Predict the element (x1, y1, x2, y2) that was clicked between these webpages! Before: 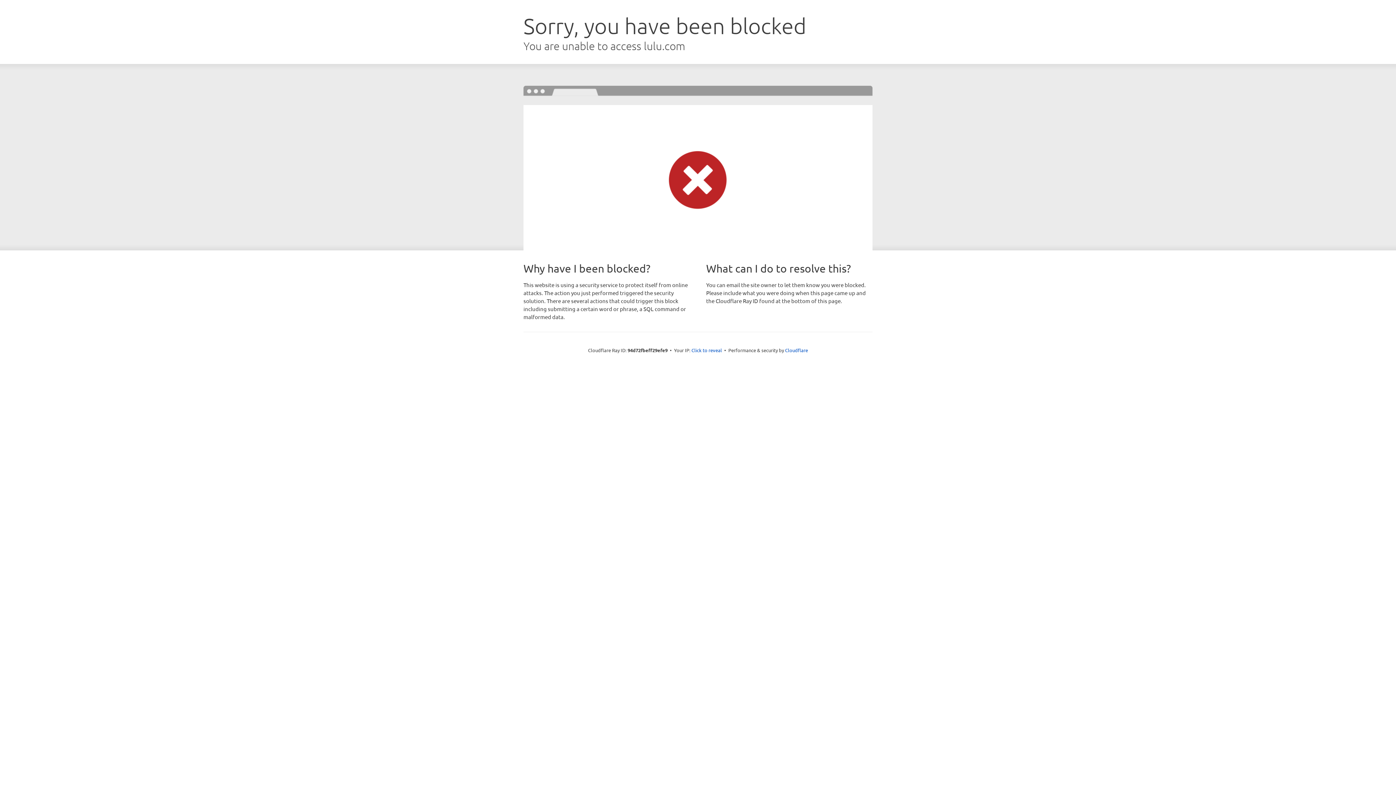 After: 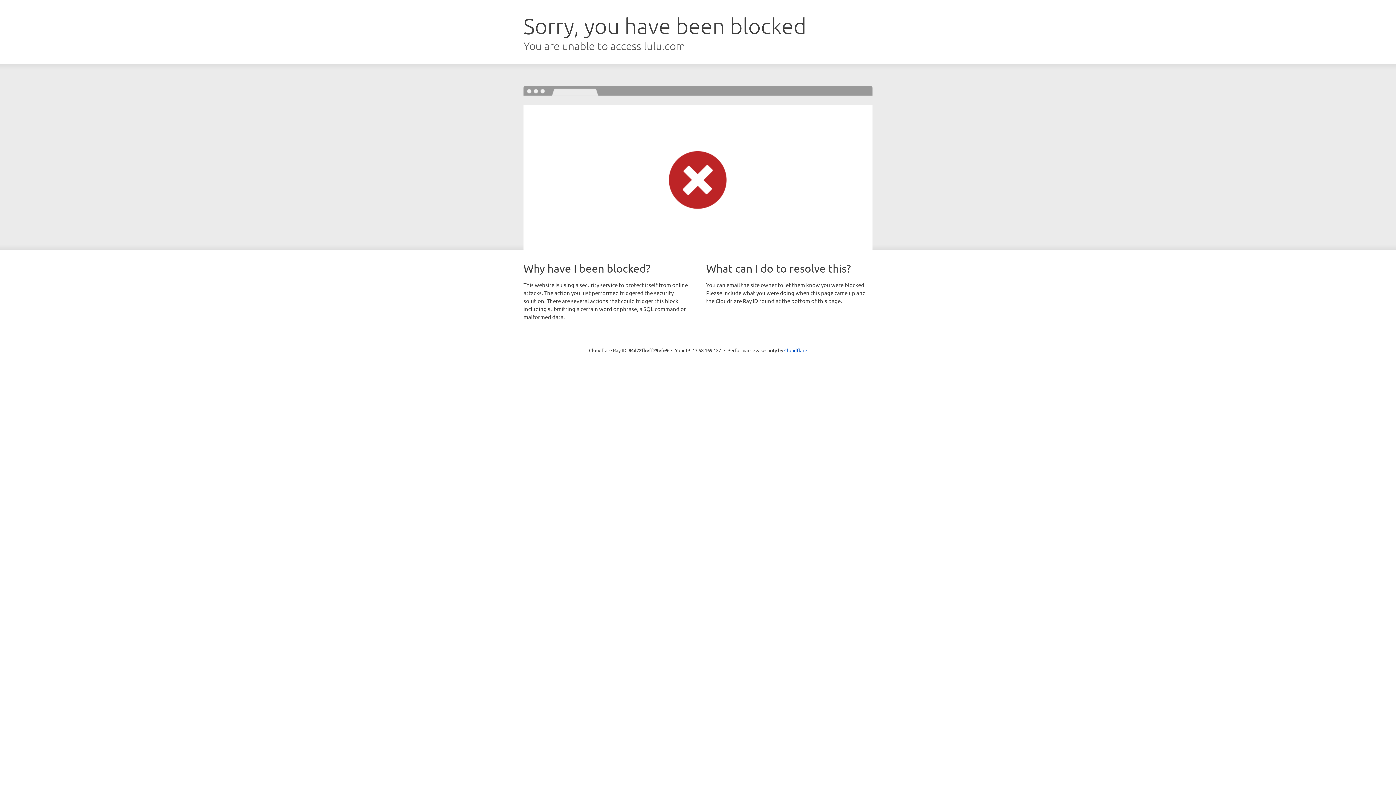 Action: label: Click to reveal bbox: (691, 346, 722, 353)